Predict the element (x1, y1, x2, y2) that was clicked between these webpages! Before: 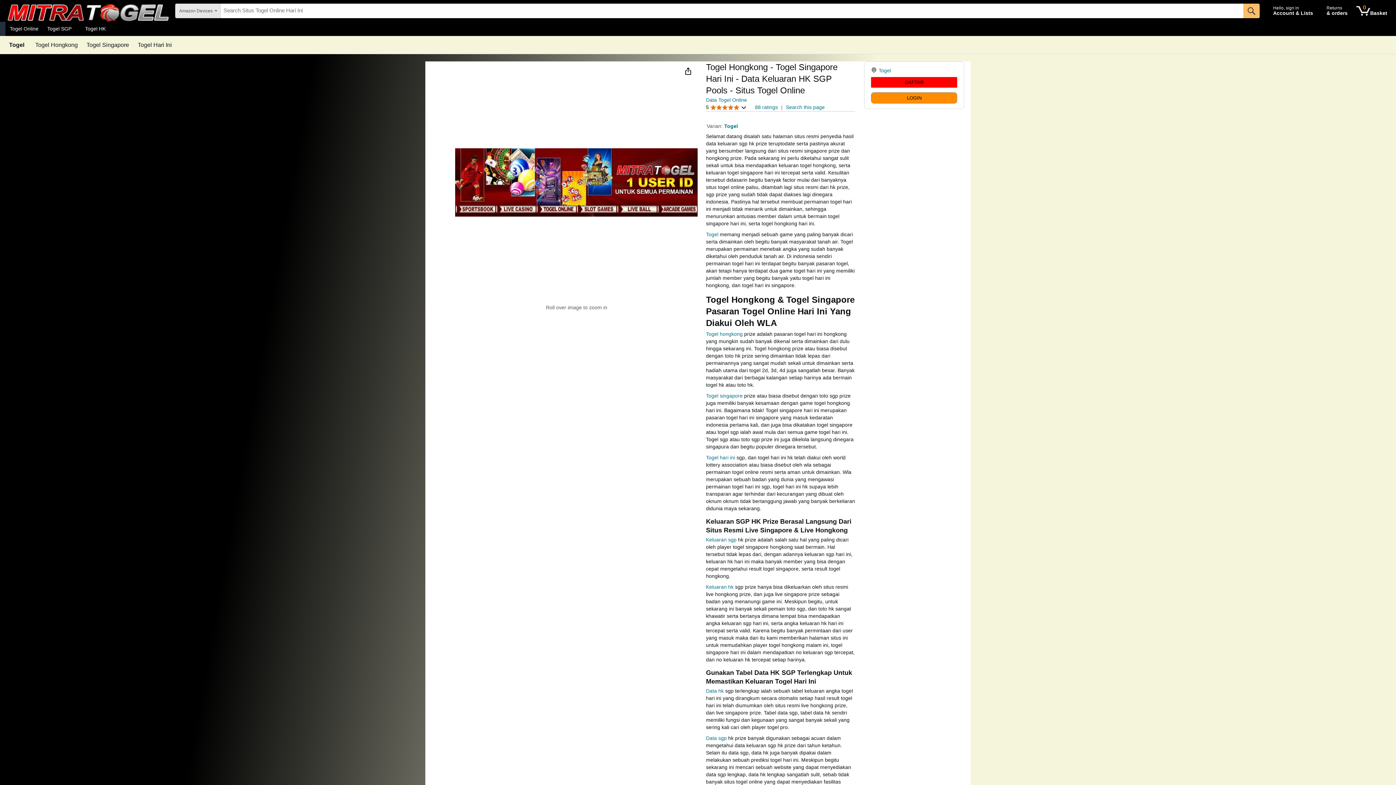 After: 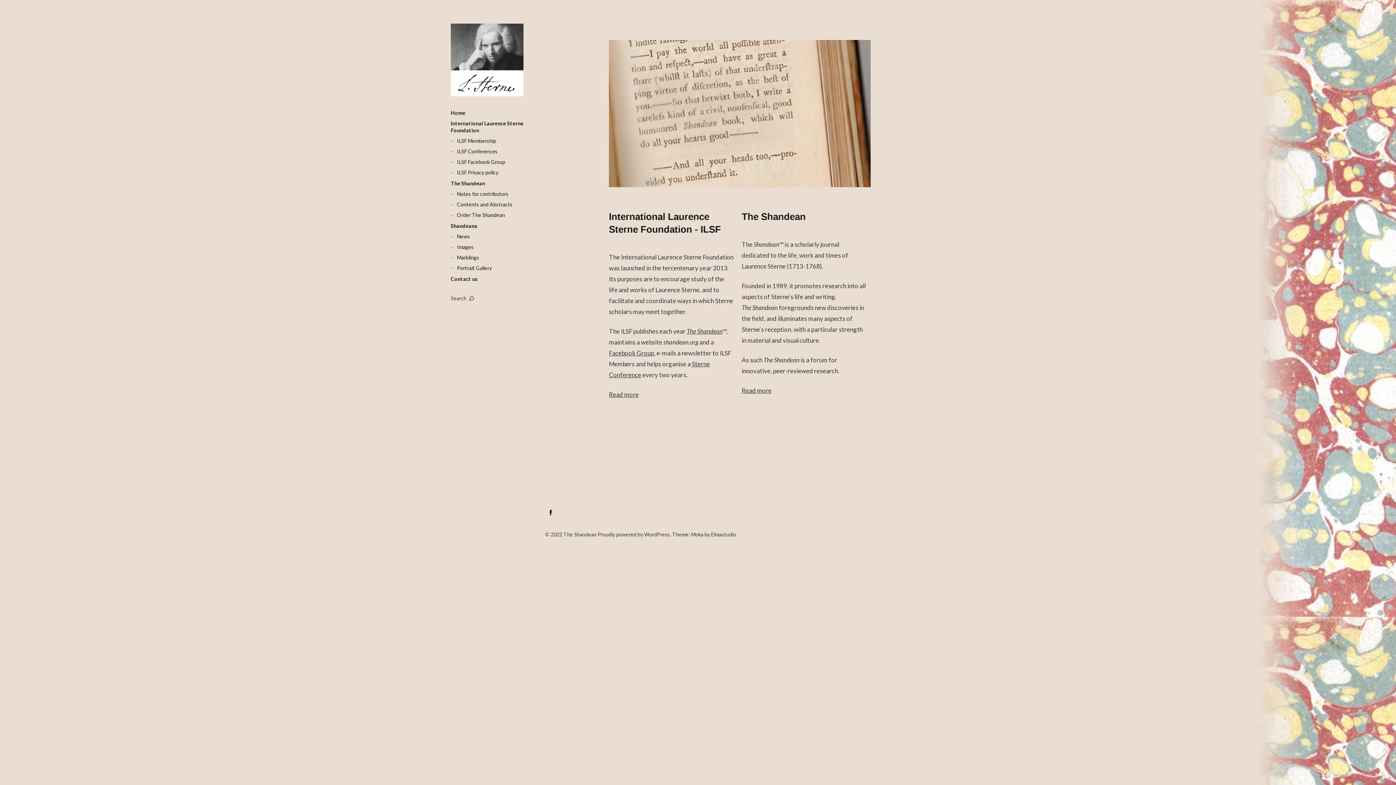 Action: label: Togel bbox: (706, 231, 718, 237)